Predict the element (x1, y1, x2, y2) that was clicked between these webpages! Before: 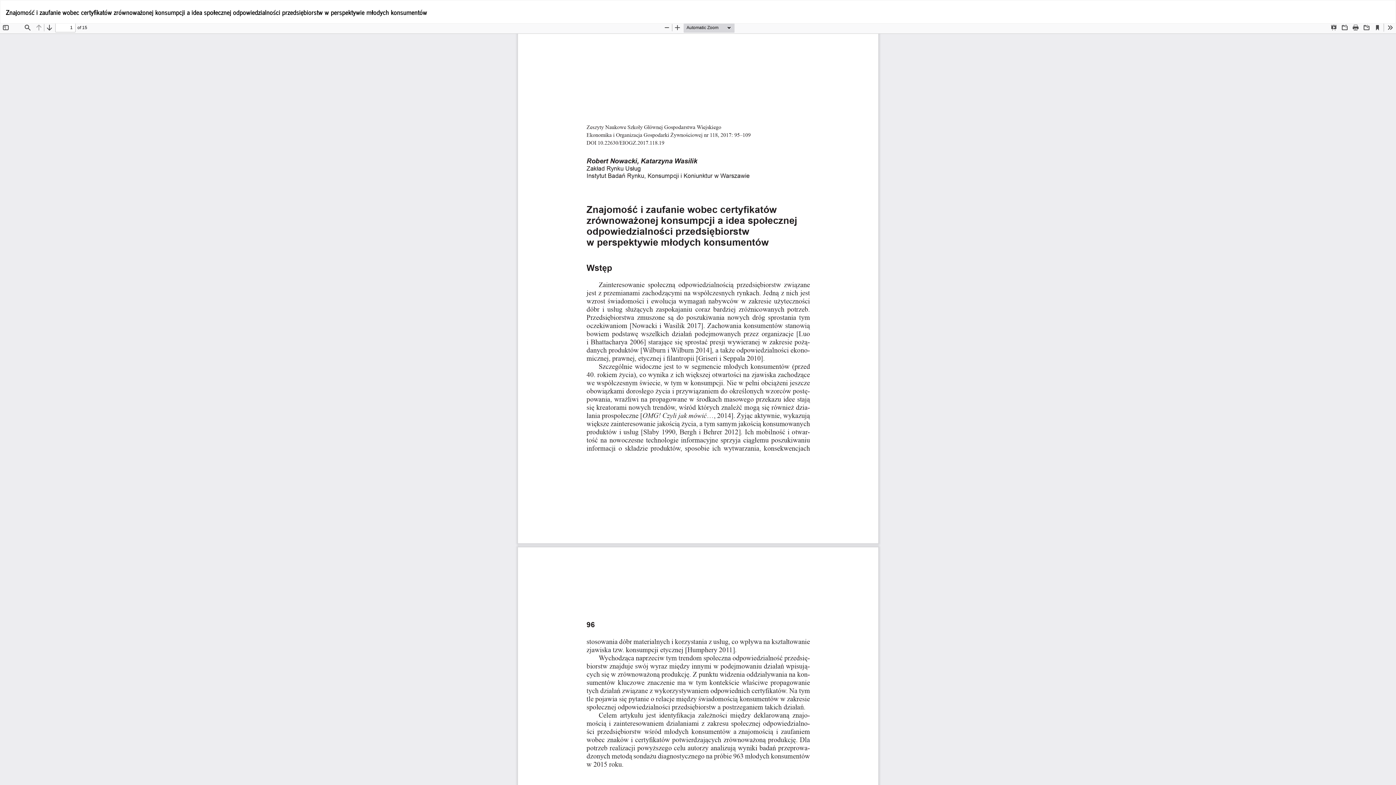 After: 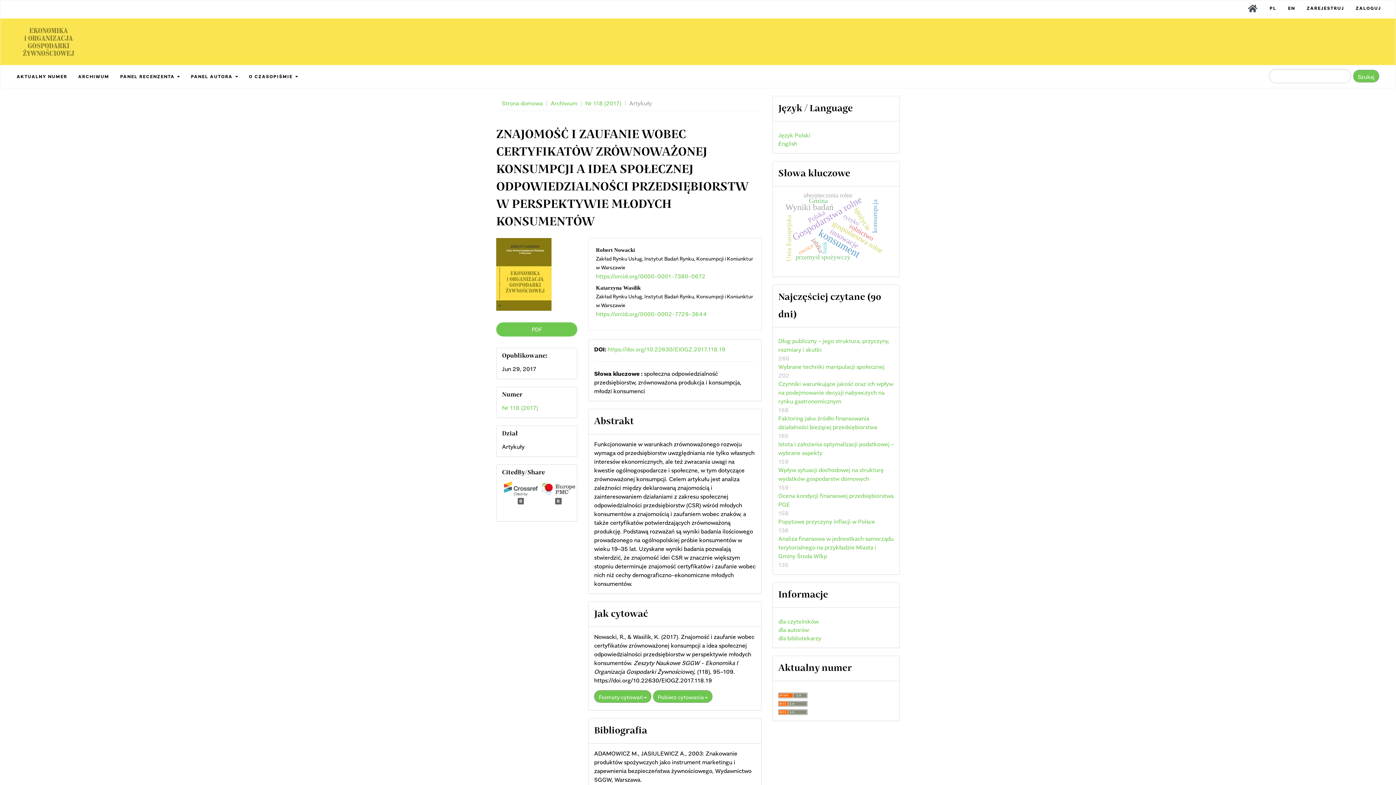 Action: label: Znajomość i zaufanie wobec certyfikatów zrównoważonej konsumpcji a idea społecznej odpowiedzialności przedsiębiorstw w perspektywie młodych konsumentów bbox: (0, 0, 432, 23)